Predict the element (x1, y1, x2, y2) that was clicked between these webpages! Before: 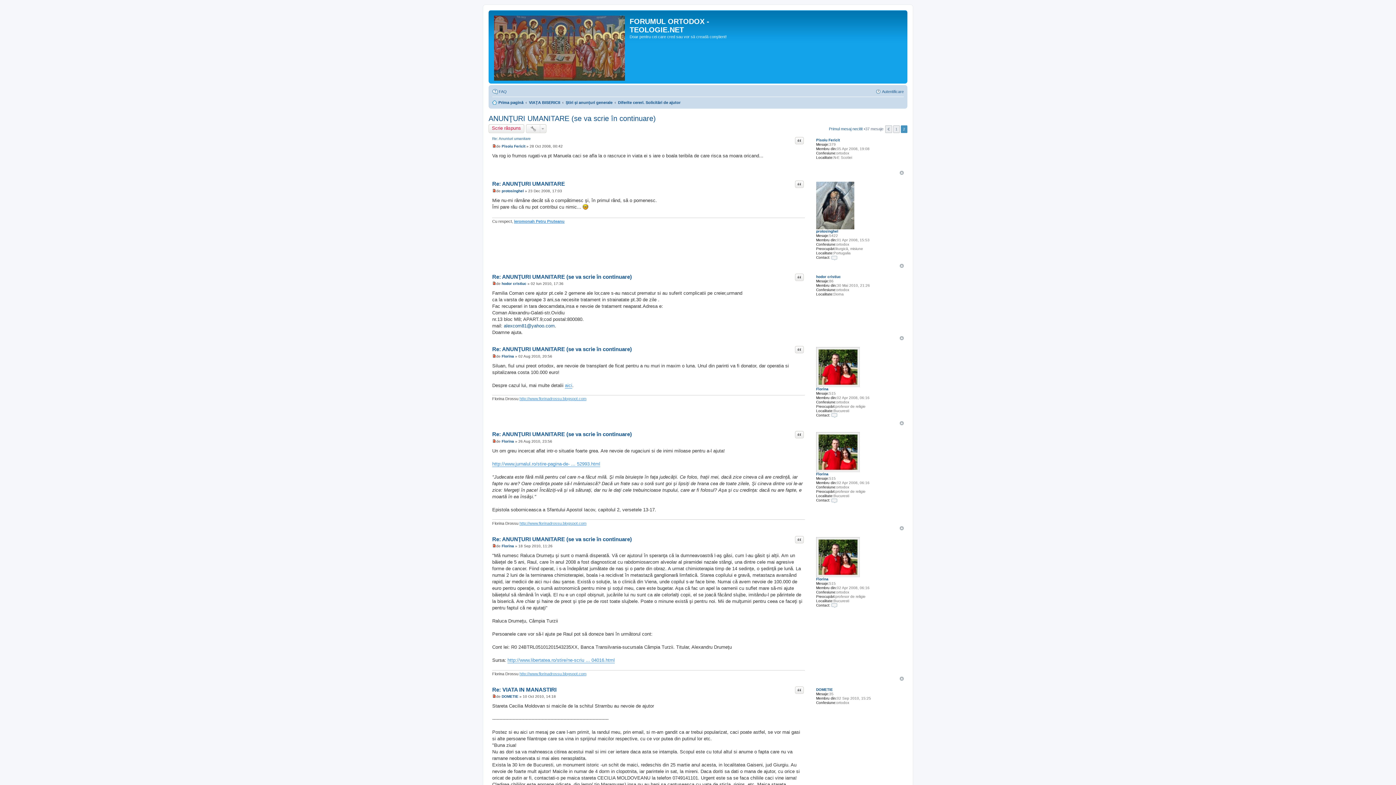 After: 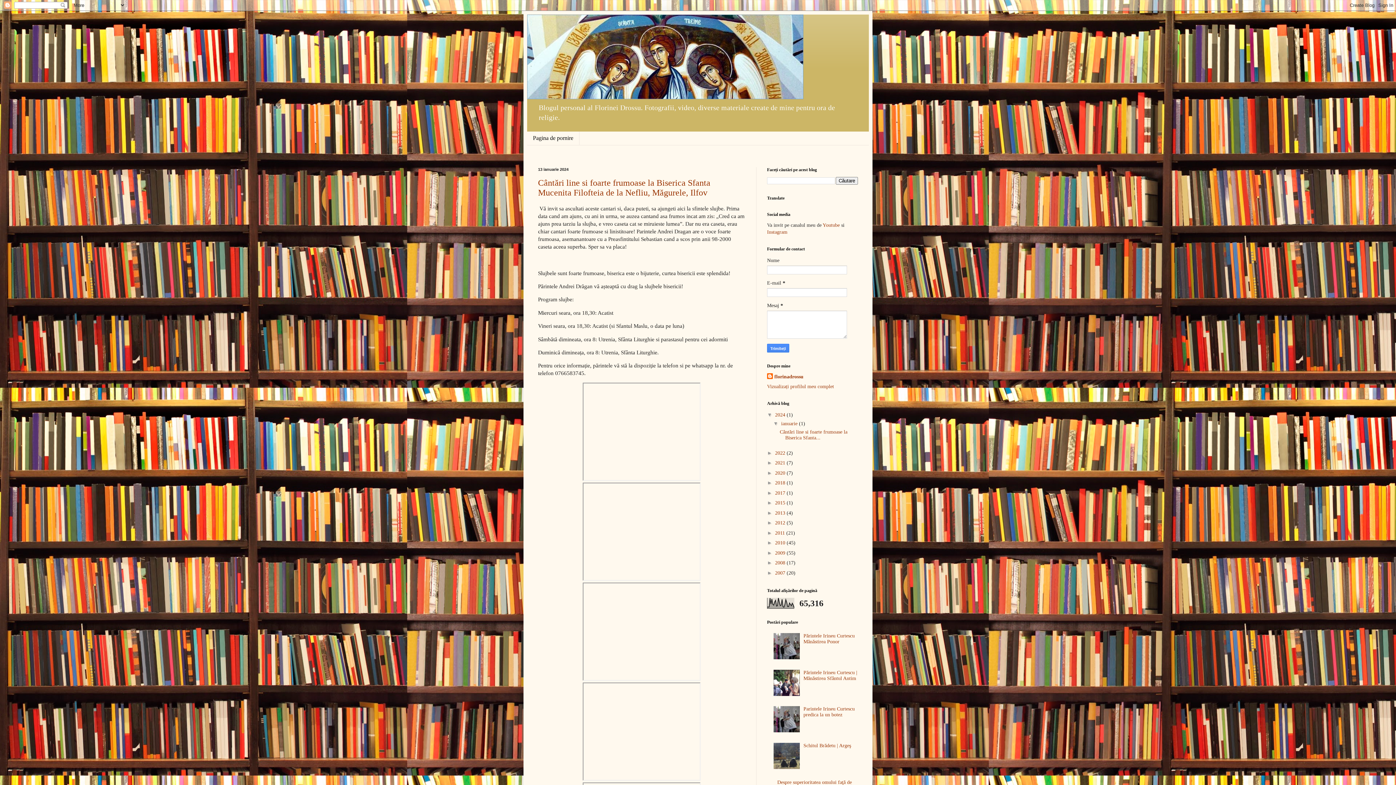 Action: label: http://www.florinadrossu.blogspot.com bbox: (519, 396, 586, 401)